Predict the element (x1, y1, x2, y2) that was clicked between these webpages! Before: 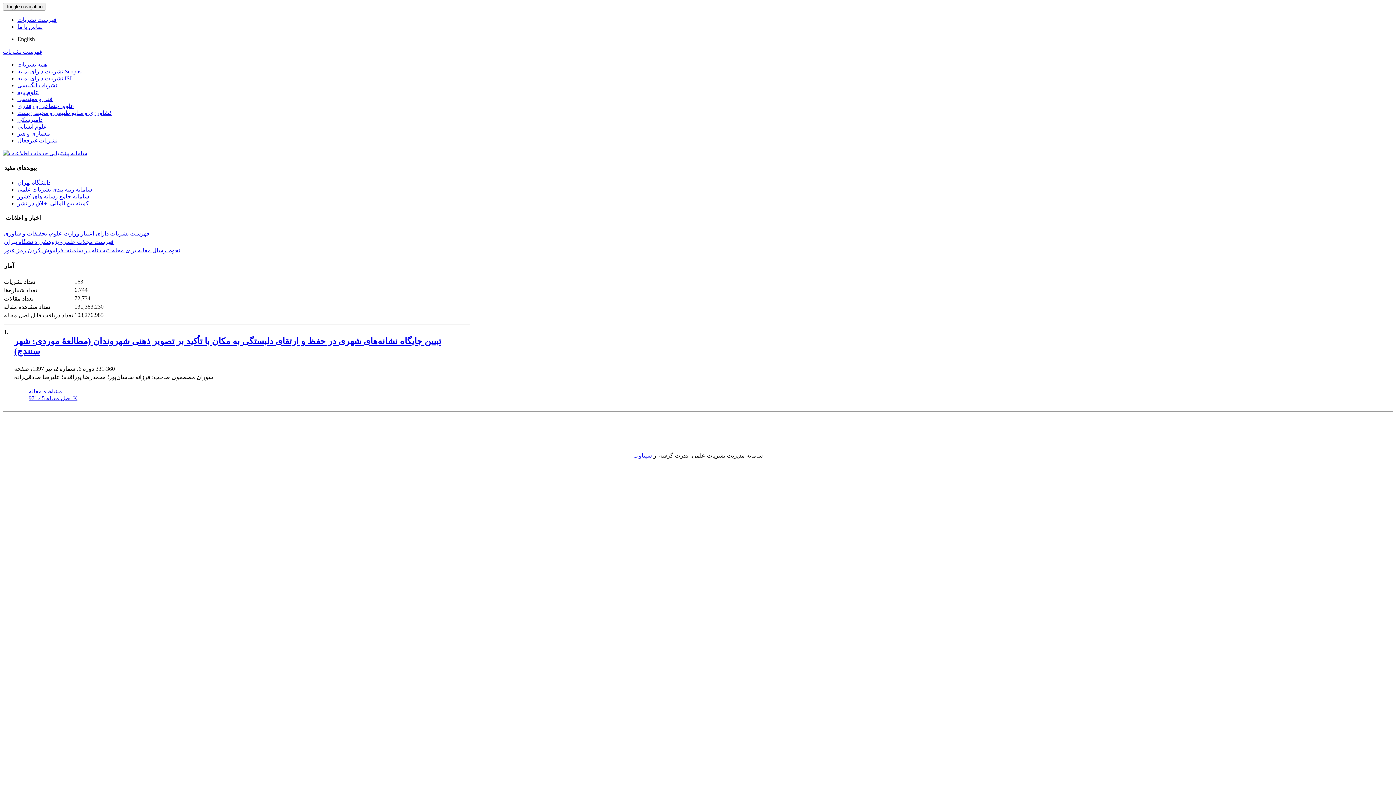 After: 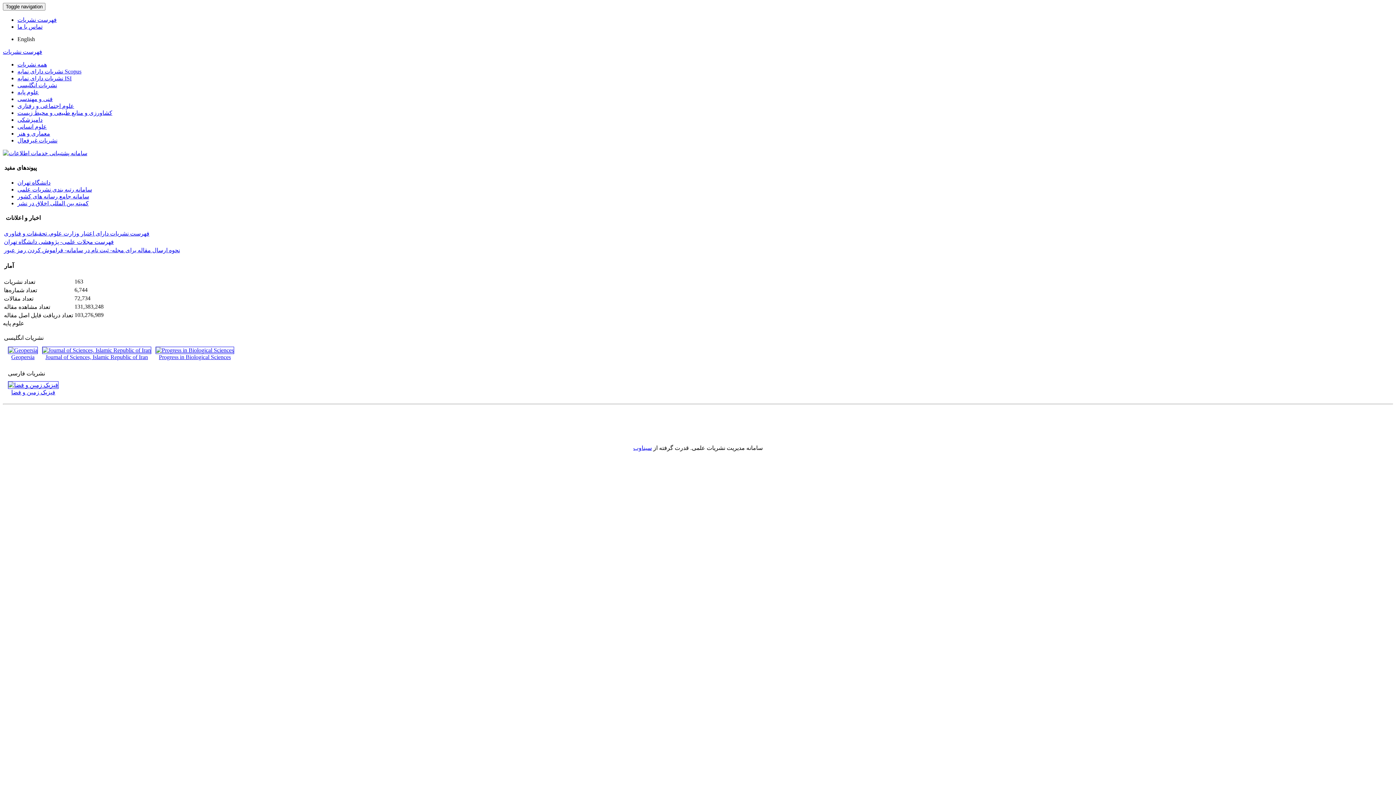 Action: label: علوم پایه bbox: (17, 89, 38, 95)